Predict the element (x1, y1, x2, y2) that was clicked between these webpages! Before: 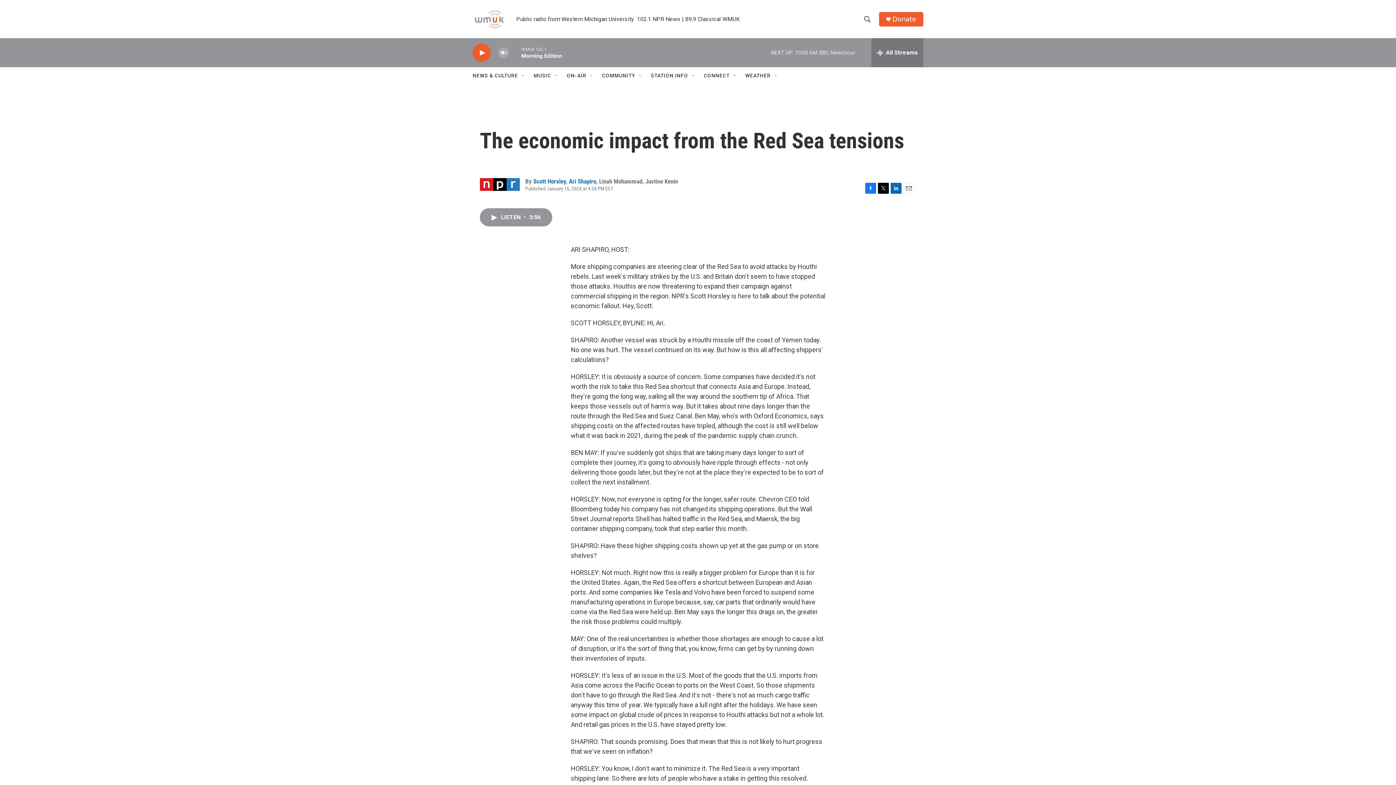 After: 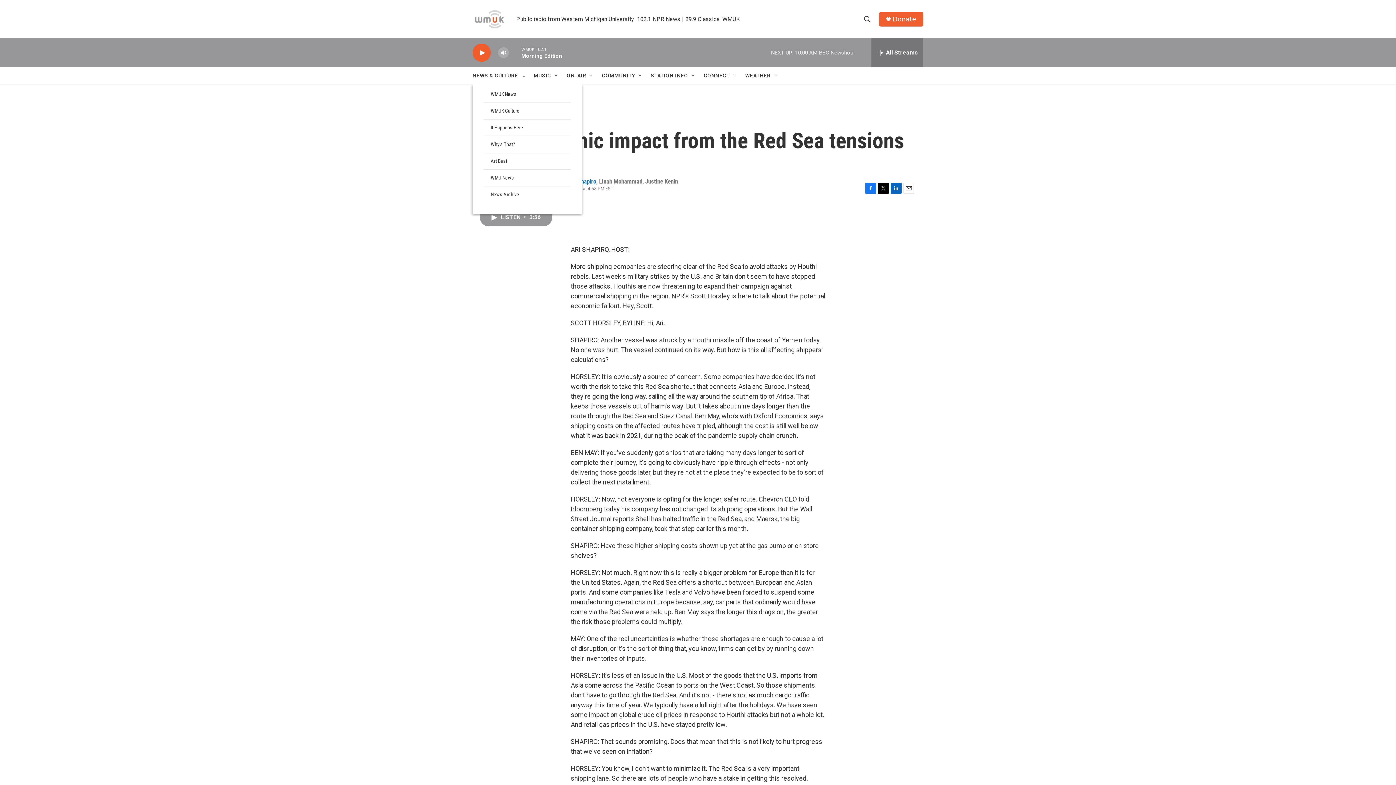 Action: label: Open Sub Navigation bbox: (520, 72, 526, 78)